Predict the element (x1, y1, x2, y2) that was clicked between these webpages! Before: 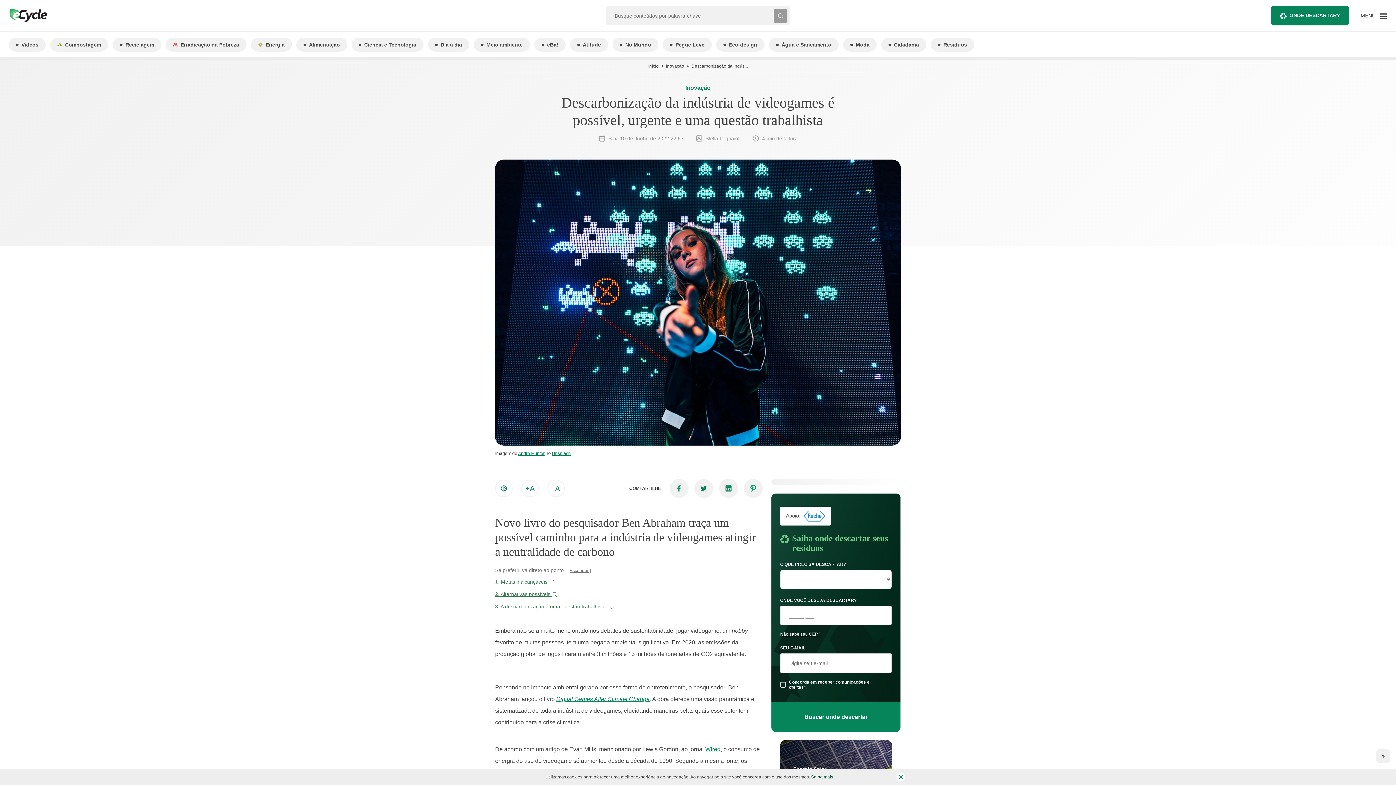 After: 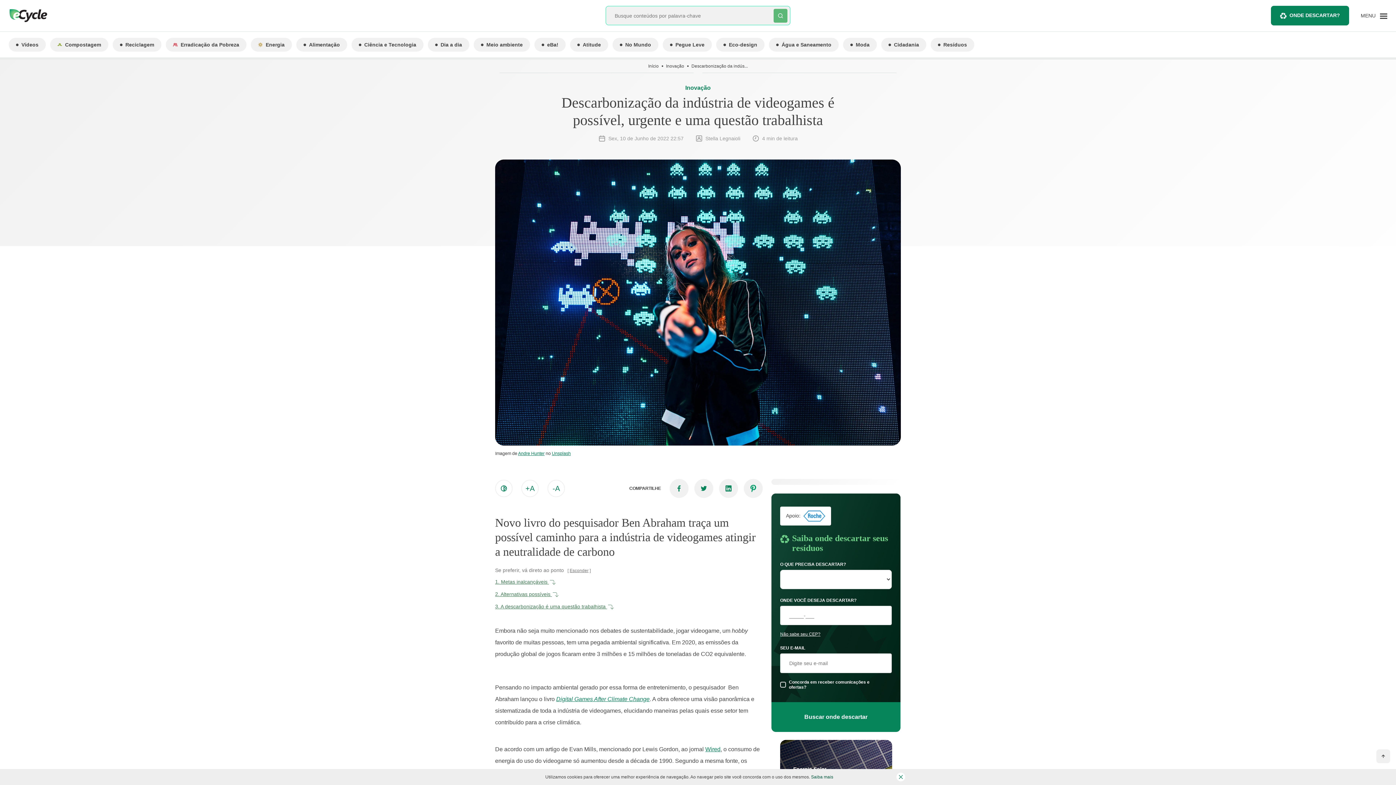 Action: label: Buscar bbox: (773, 8, 787, 22)